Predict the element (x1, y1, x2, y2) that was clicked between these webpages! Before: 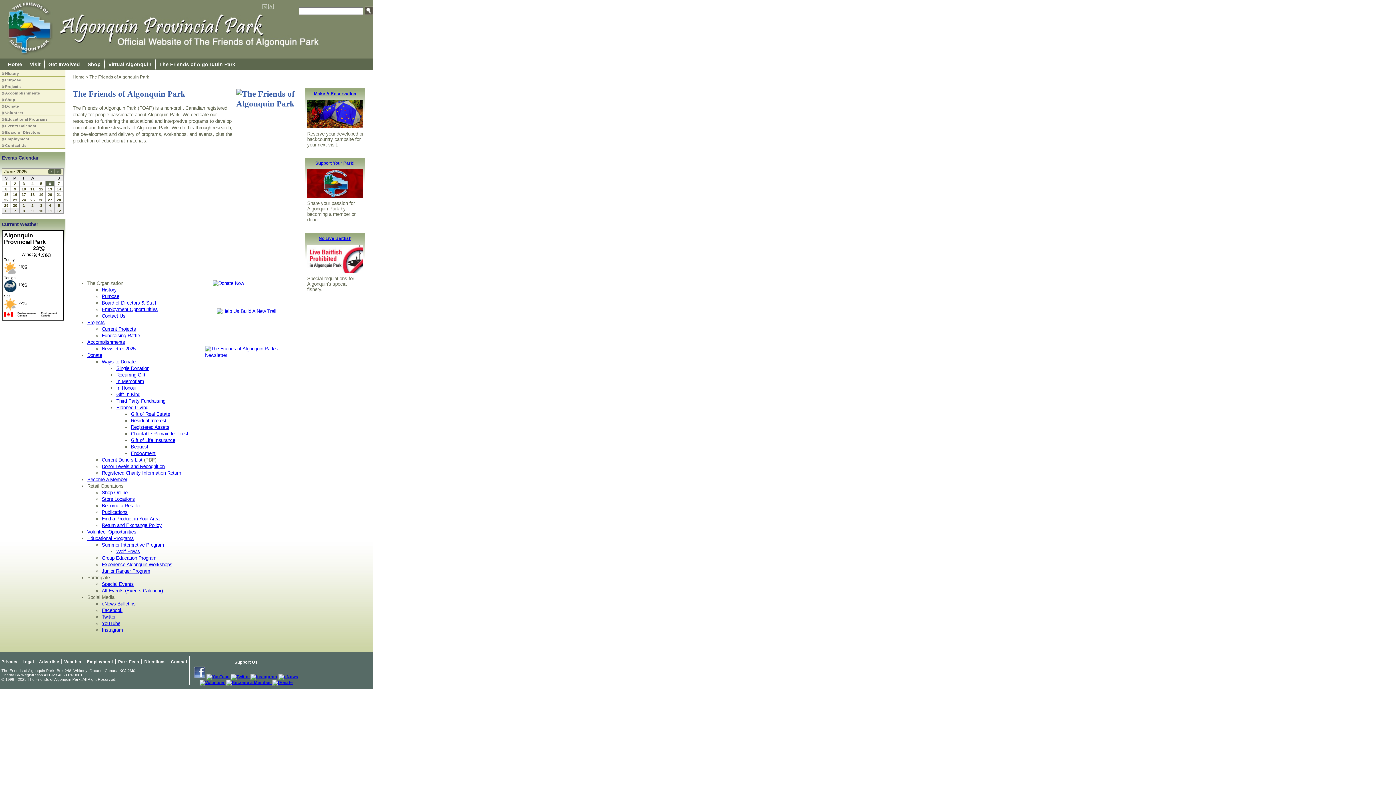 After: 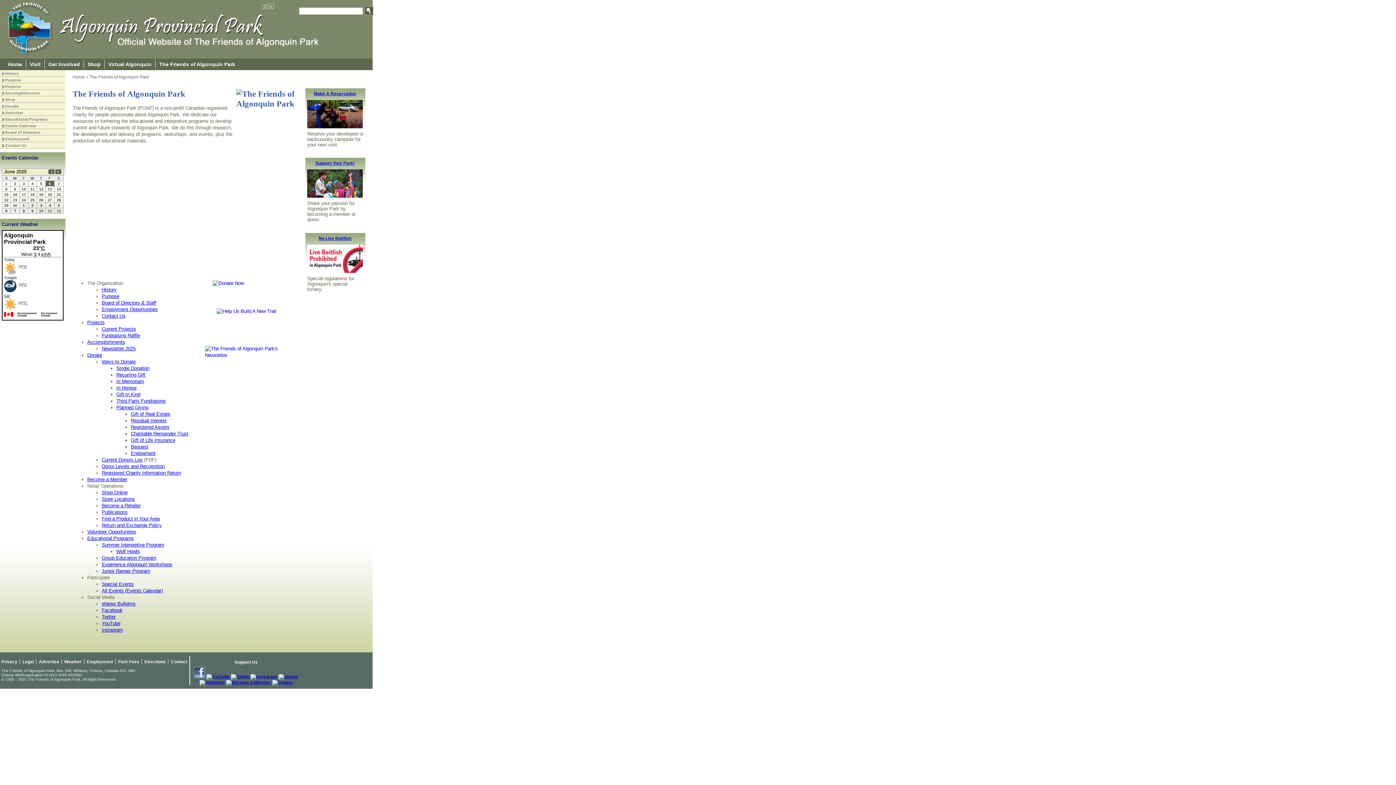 Action: bbox: (314, 91, 356, 96) label: Make A Reservation